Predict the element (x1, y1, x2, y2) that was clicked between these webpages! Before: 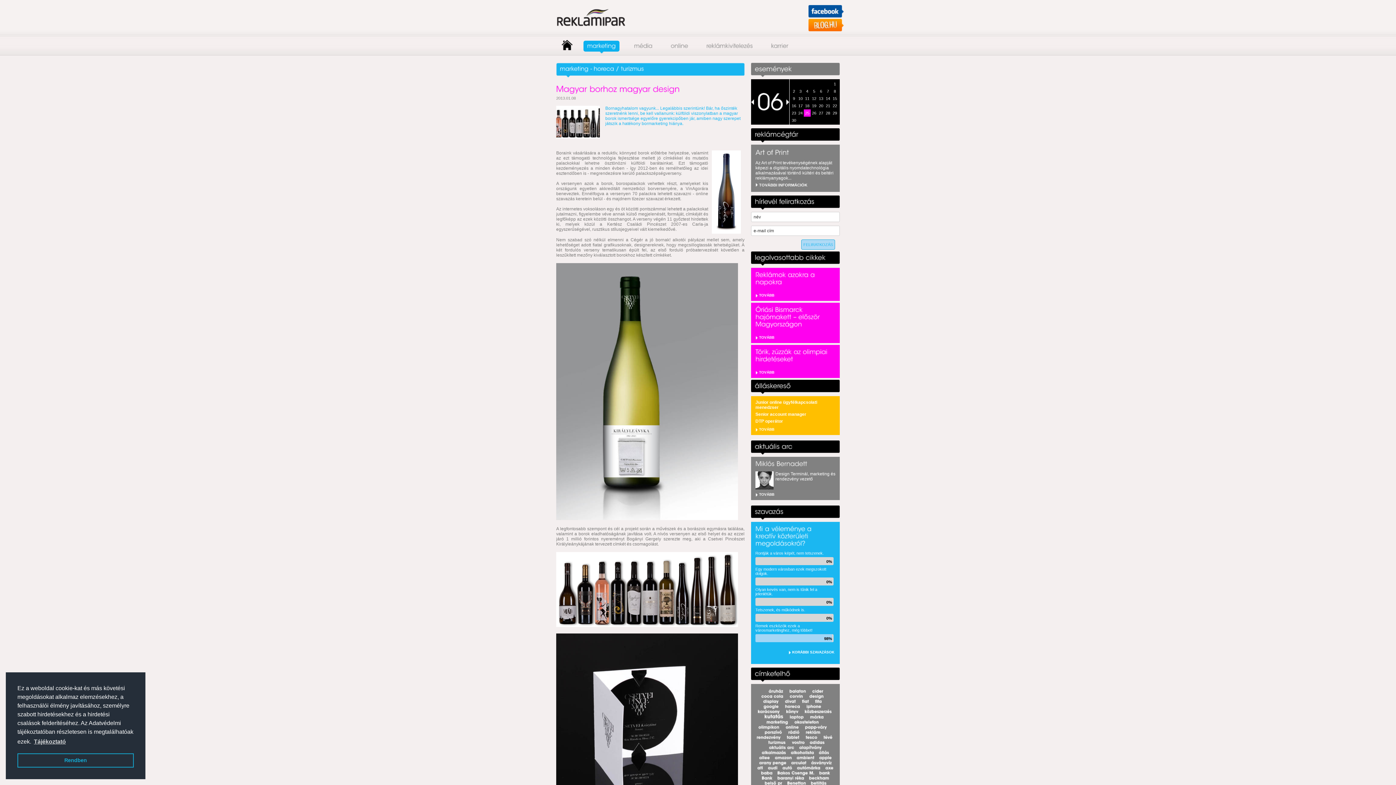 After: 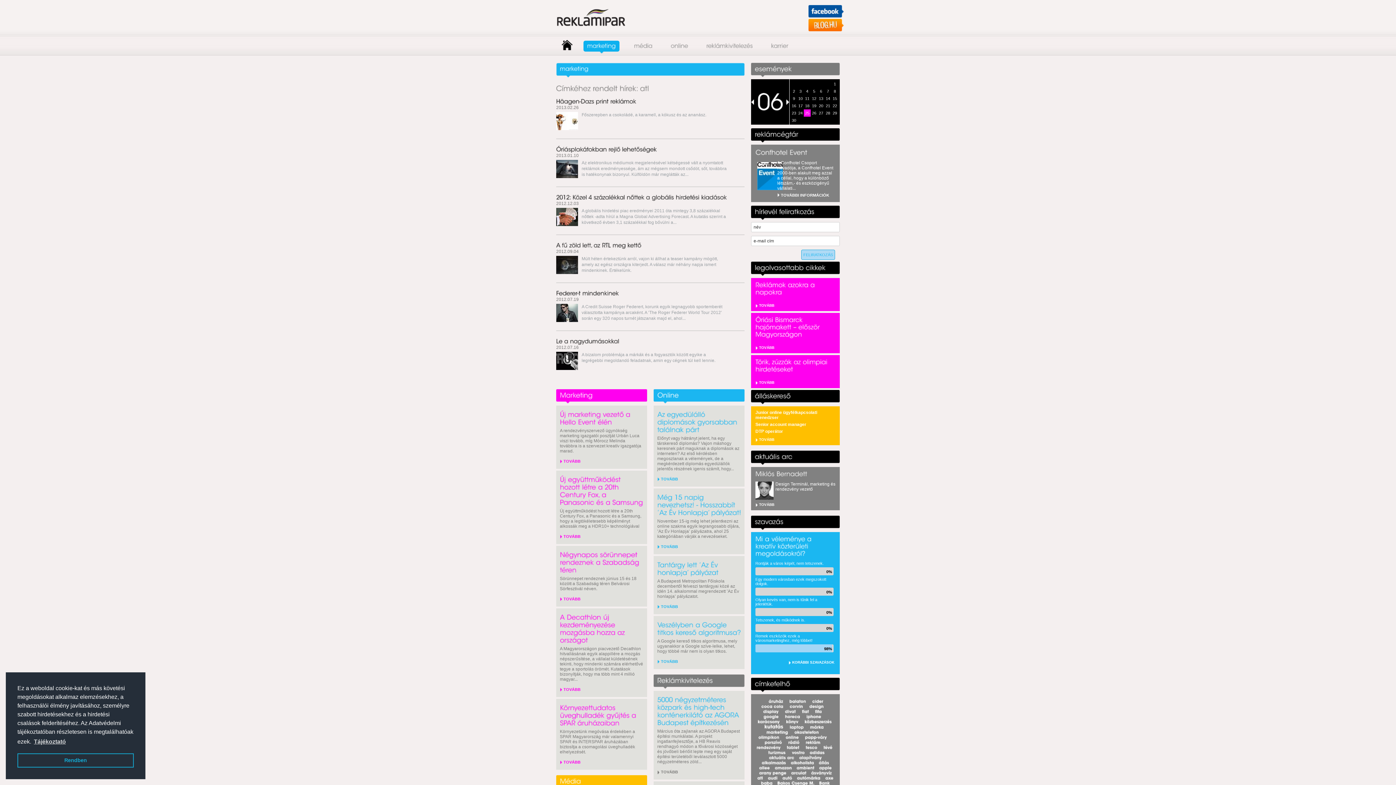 Action: label: atl bbox: (755, 764, 765, 771)